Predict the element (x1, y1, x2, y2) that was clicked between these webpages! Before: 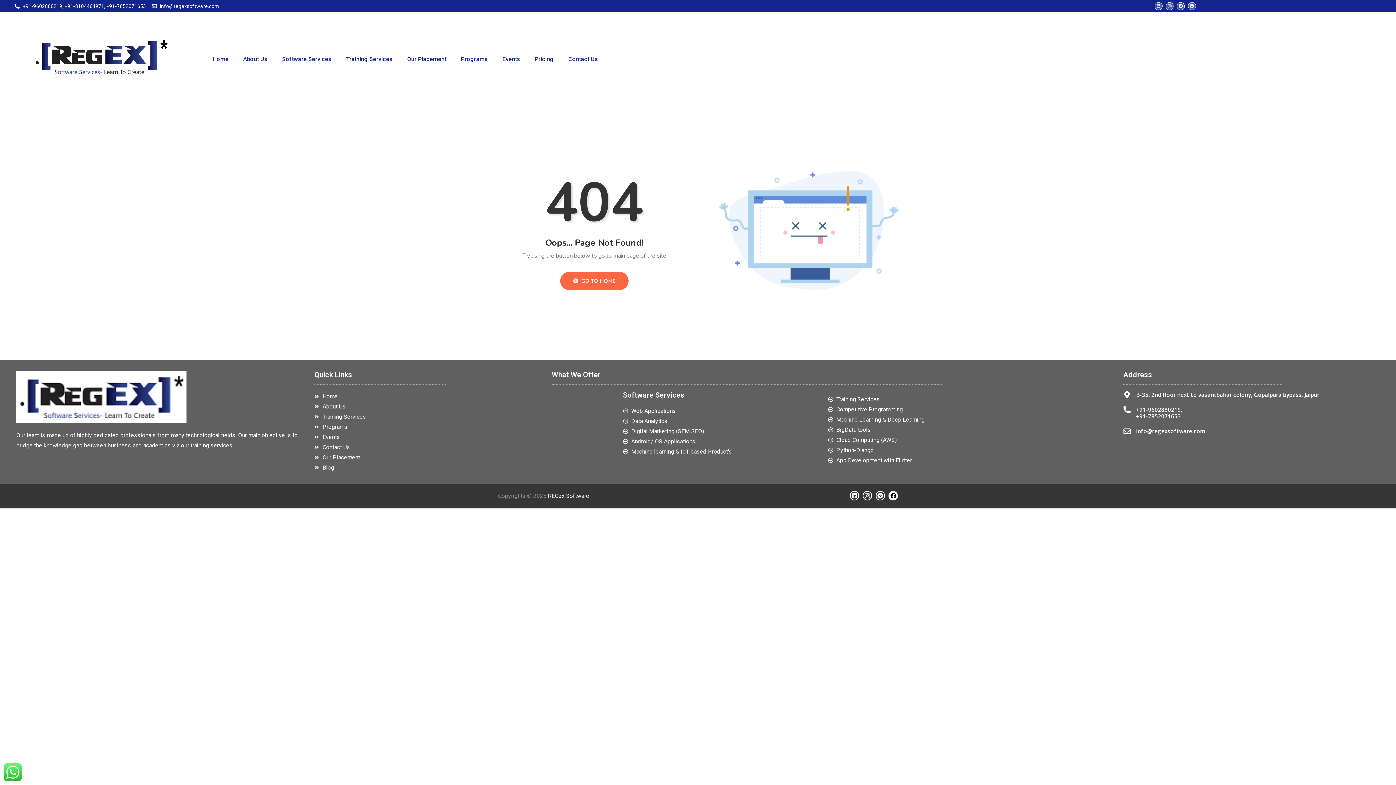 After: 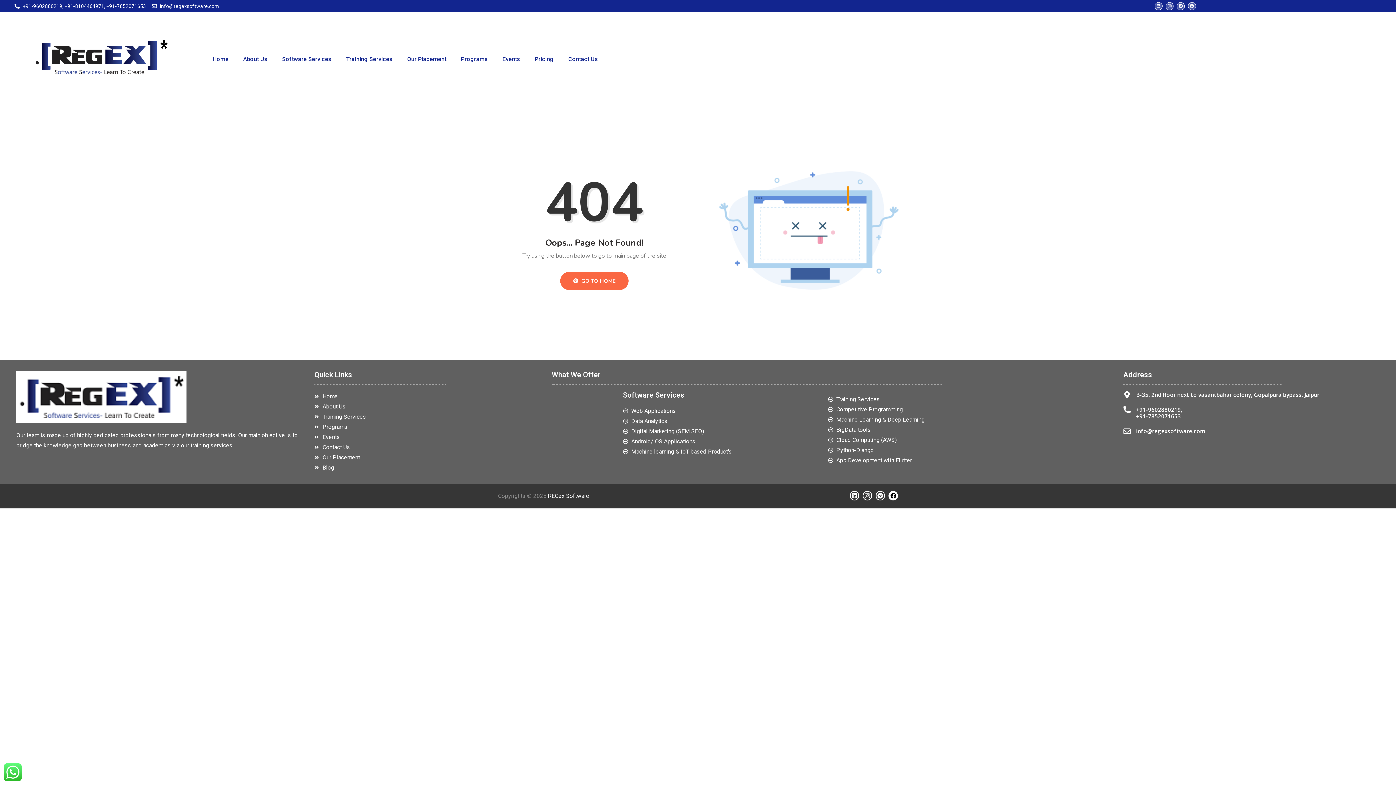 Action: label: App Development with Flutter bbox: (828, 455, 1035, 465)